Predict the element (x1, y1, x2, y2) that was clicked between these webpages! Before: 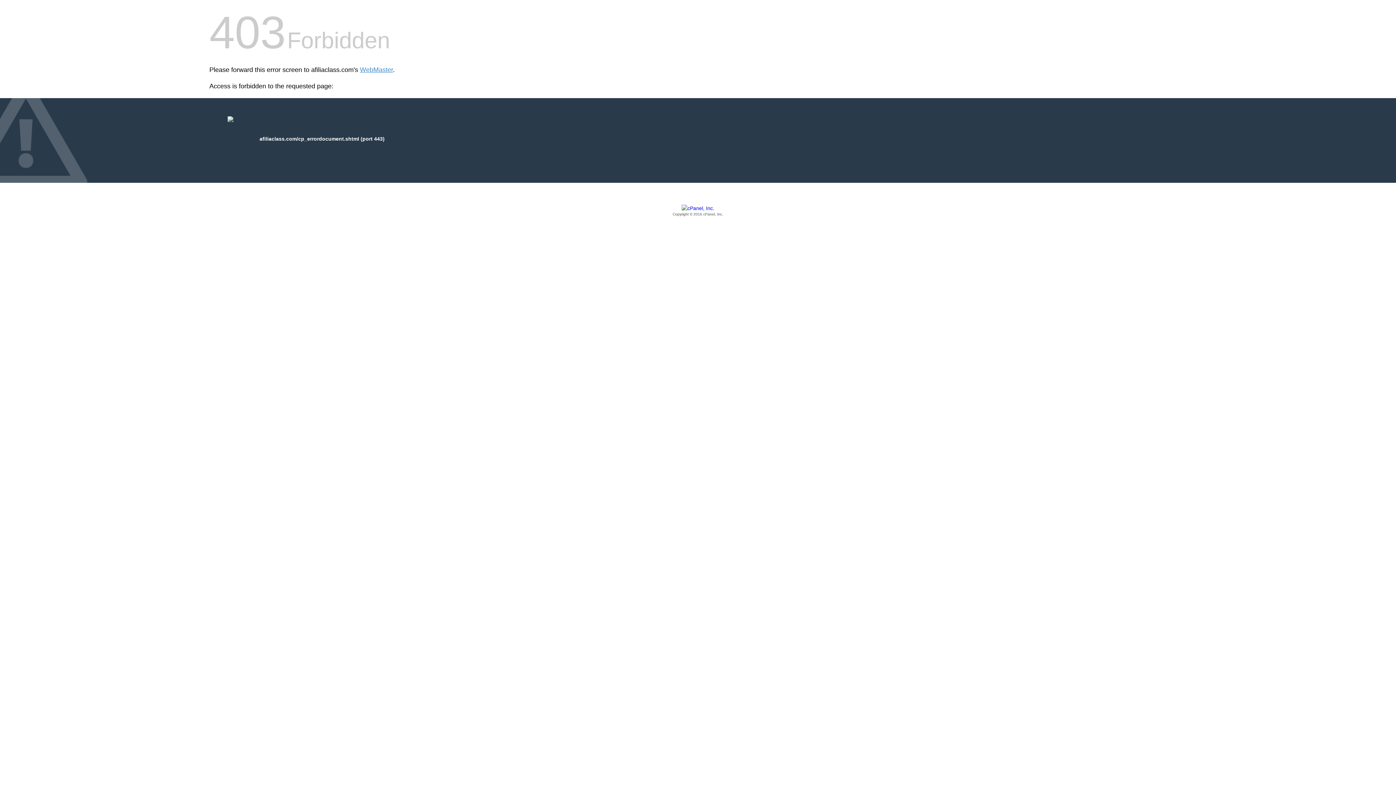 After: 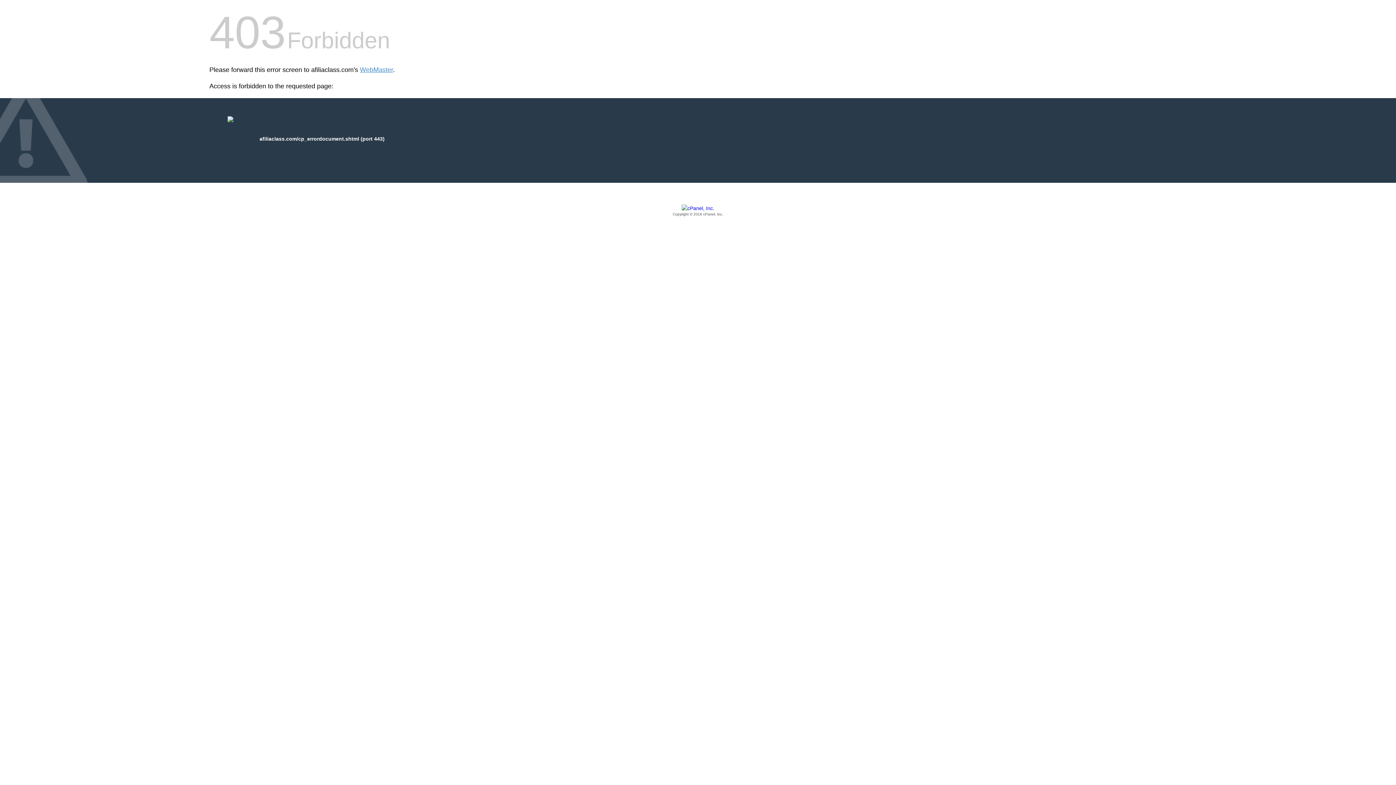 Action: label: Copyright © 2016 cPanel, Inc. bbox: (209, 205, 1186, 217)